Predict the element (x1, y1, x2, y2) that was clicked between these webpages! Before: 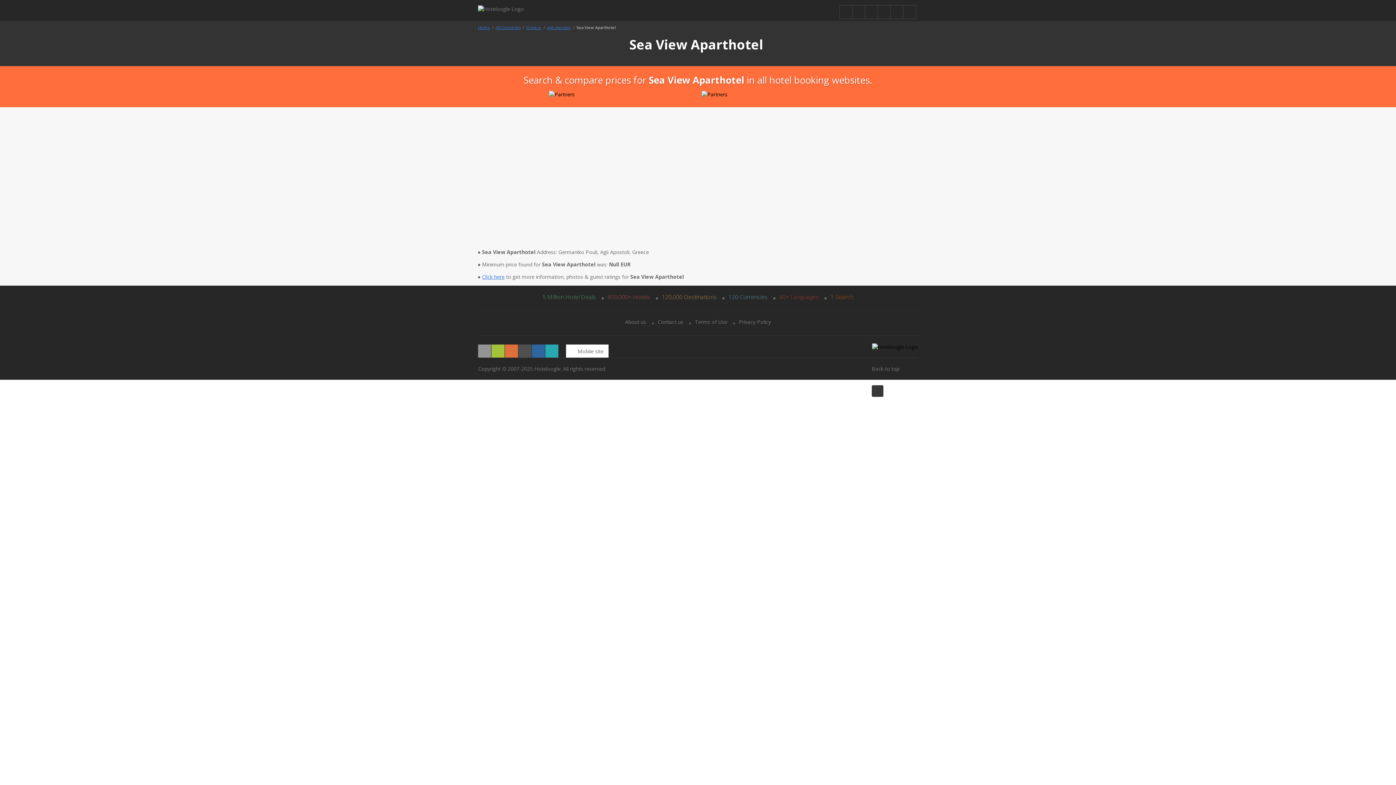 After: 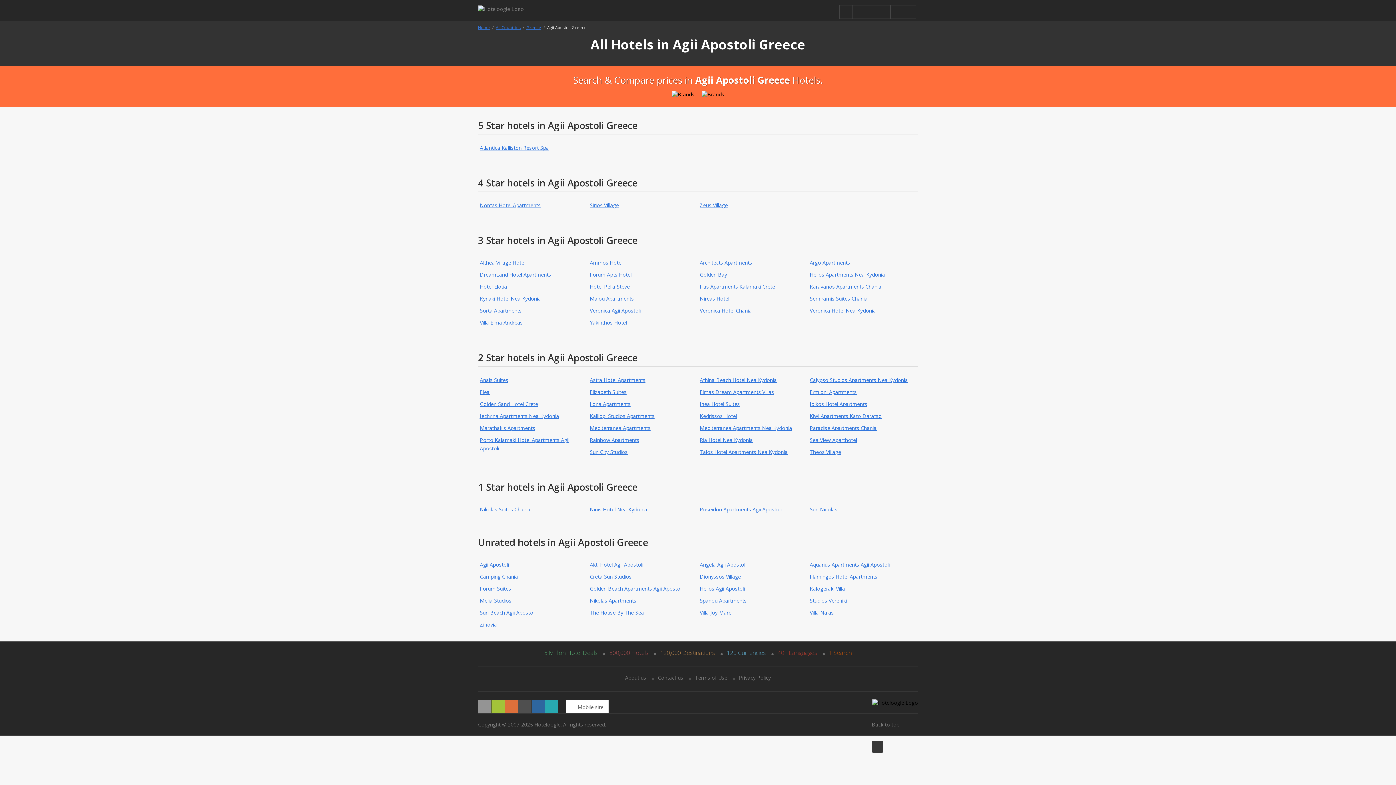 Action: bbox: (547, 24, 570, 30) label: Agii Apostoli